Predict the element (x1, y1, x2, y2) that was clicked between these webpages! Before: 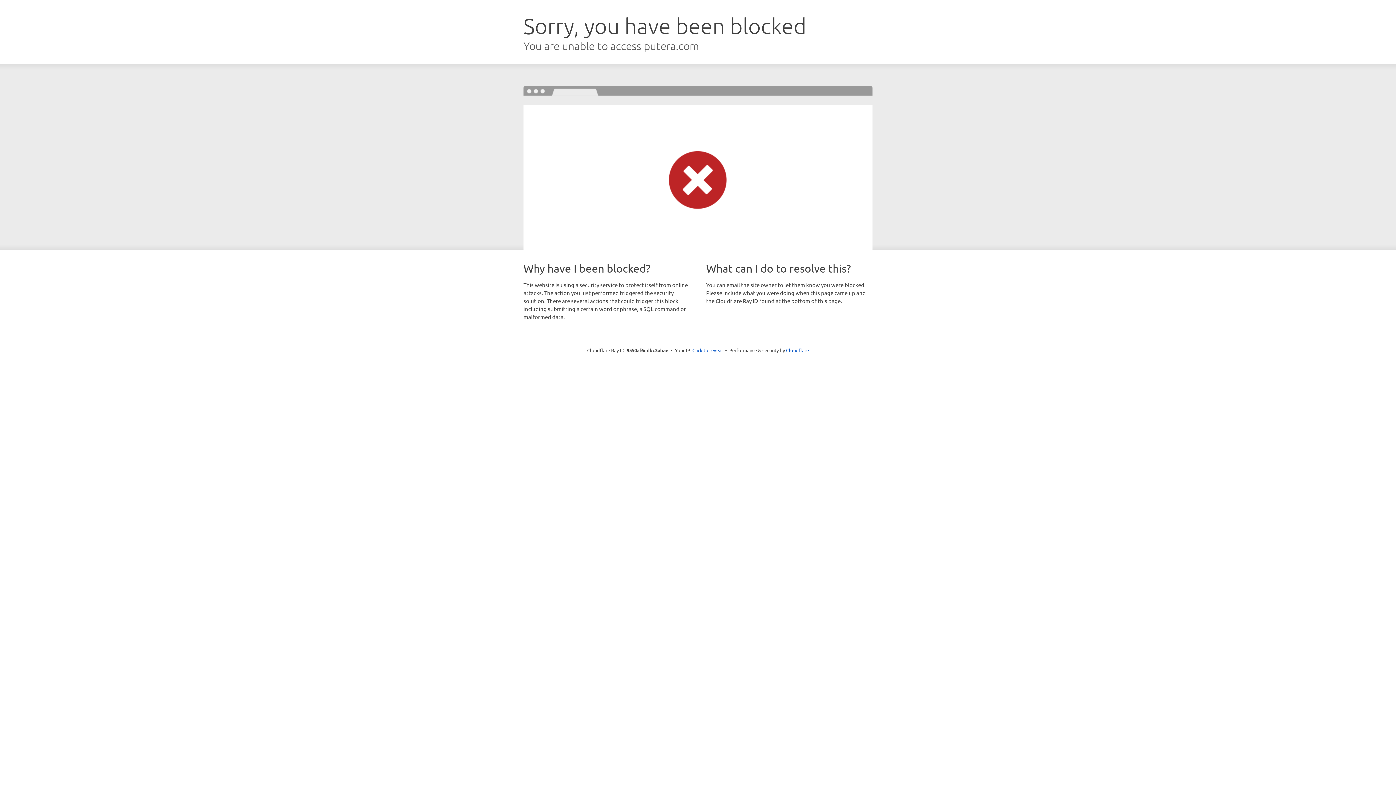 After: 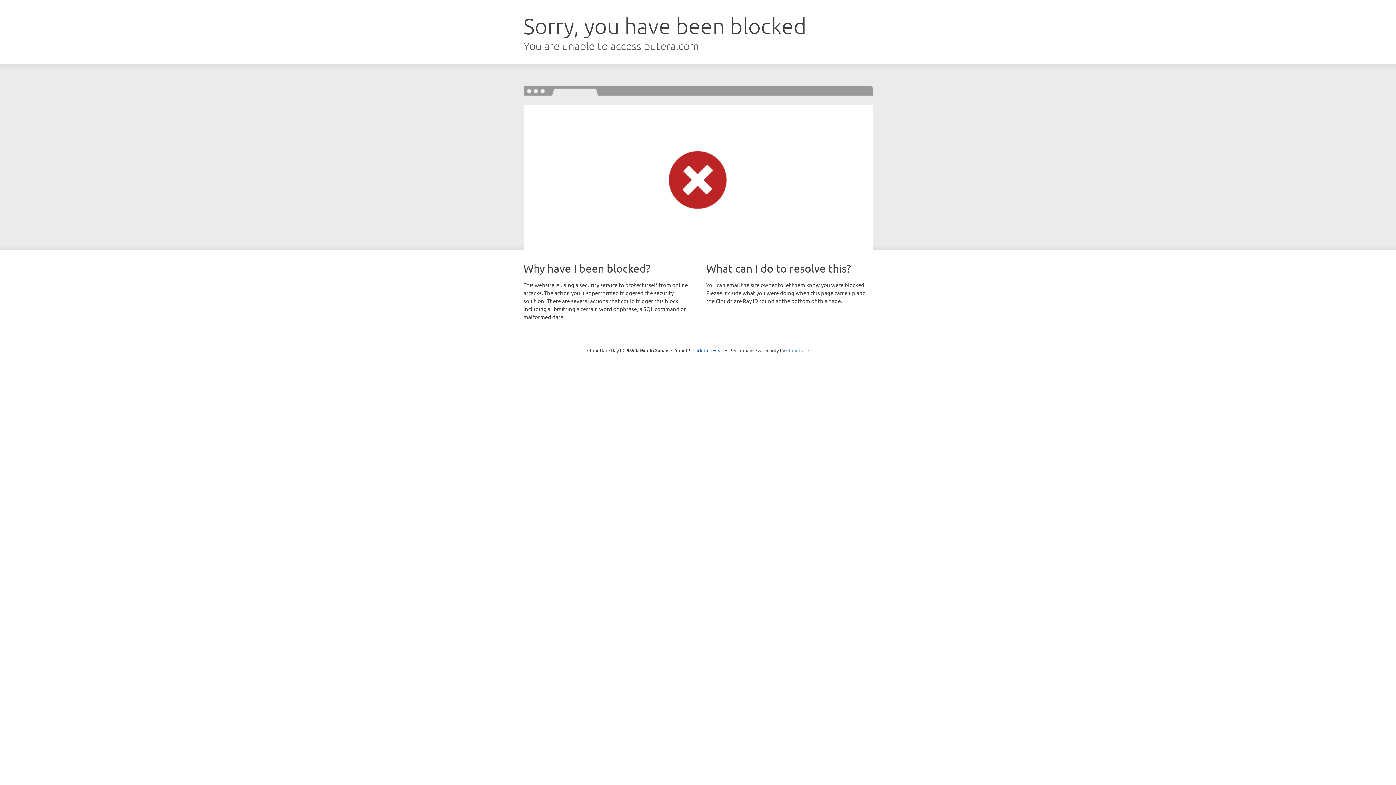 Action: bbox: (786, 347, 809, 353) label: Cloudflare